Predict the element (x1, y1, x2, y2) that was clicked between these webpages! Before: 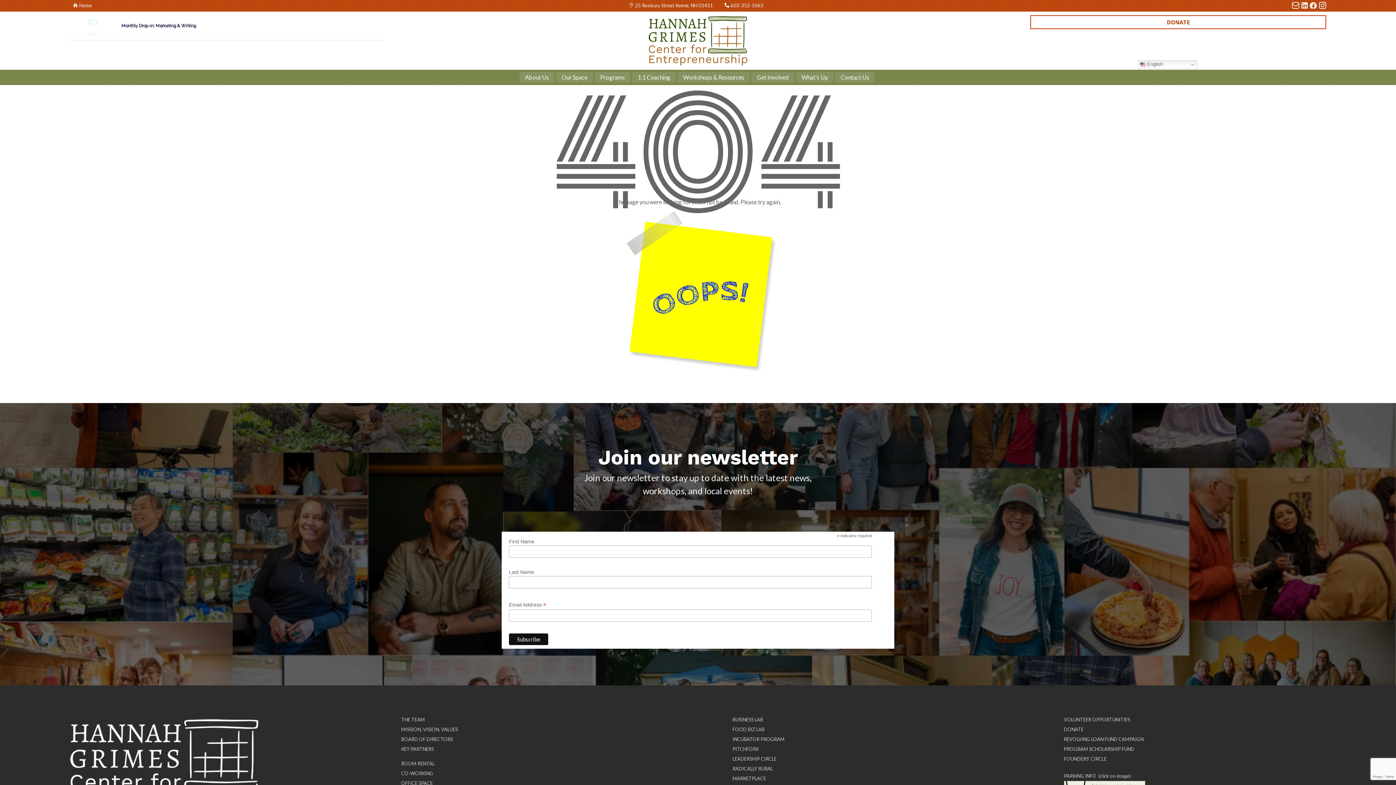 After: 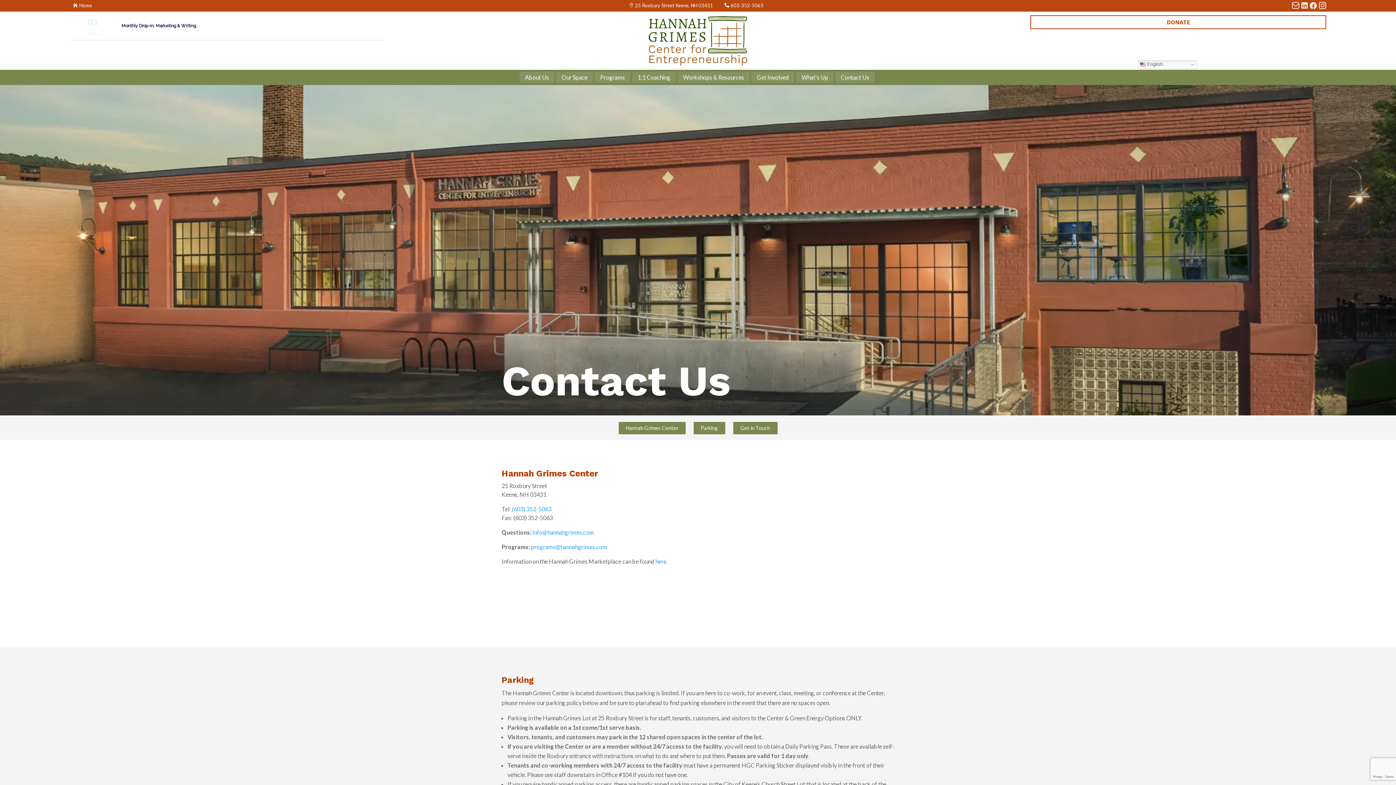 Action: bbox: (835, 72, 874, 82) label: Contact Us